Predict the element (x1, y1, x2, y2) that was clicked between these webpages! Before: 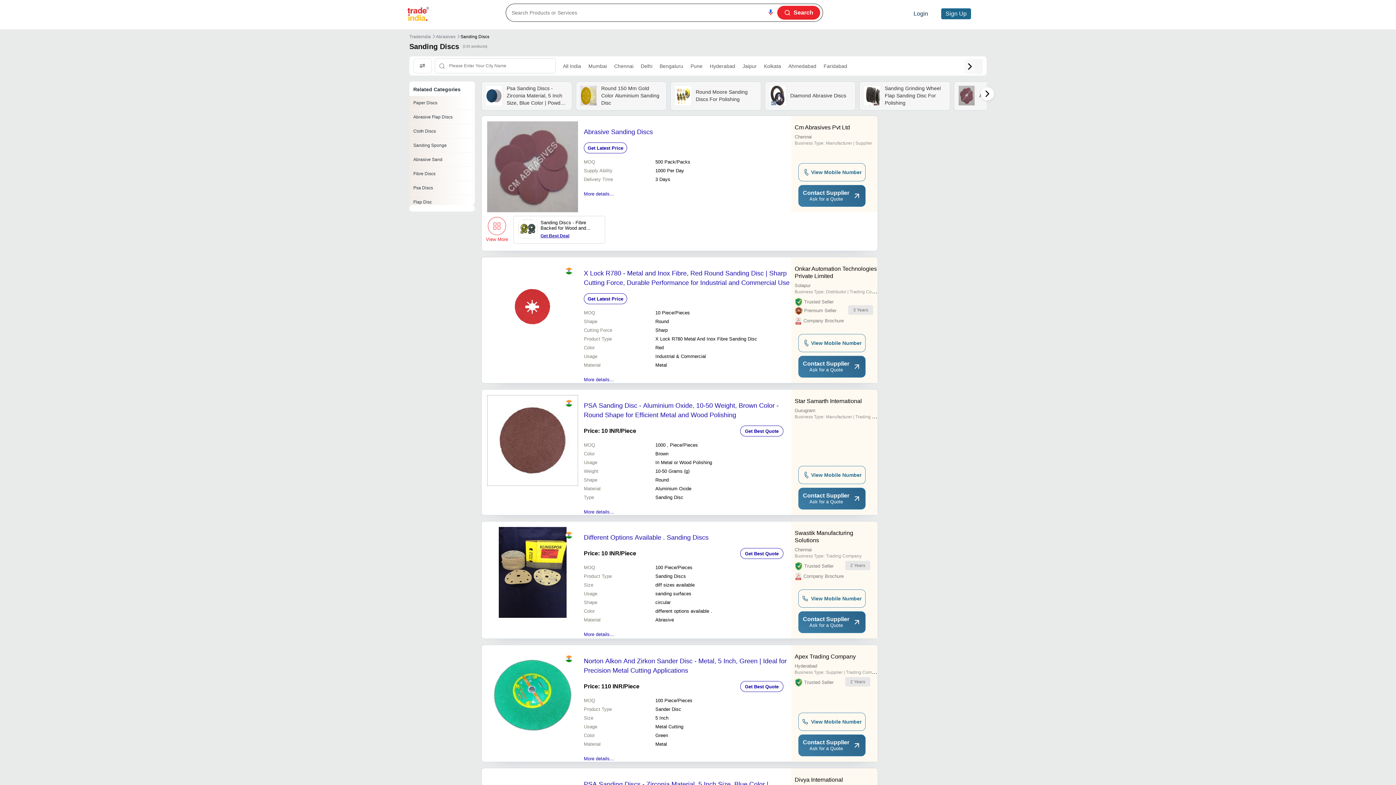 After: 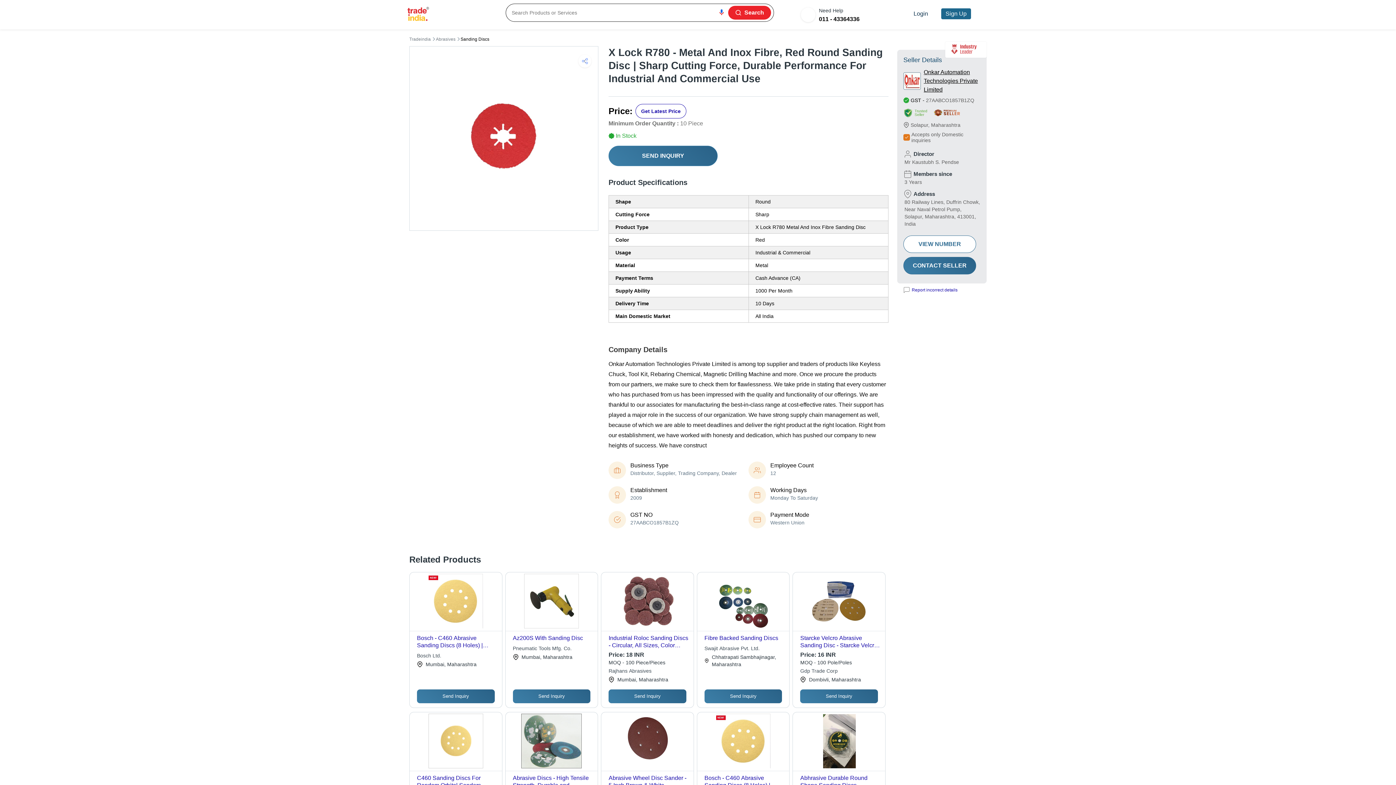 Action: bbox: (487, 262, 578, 353)